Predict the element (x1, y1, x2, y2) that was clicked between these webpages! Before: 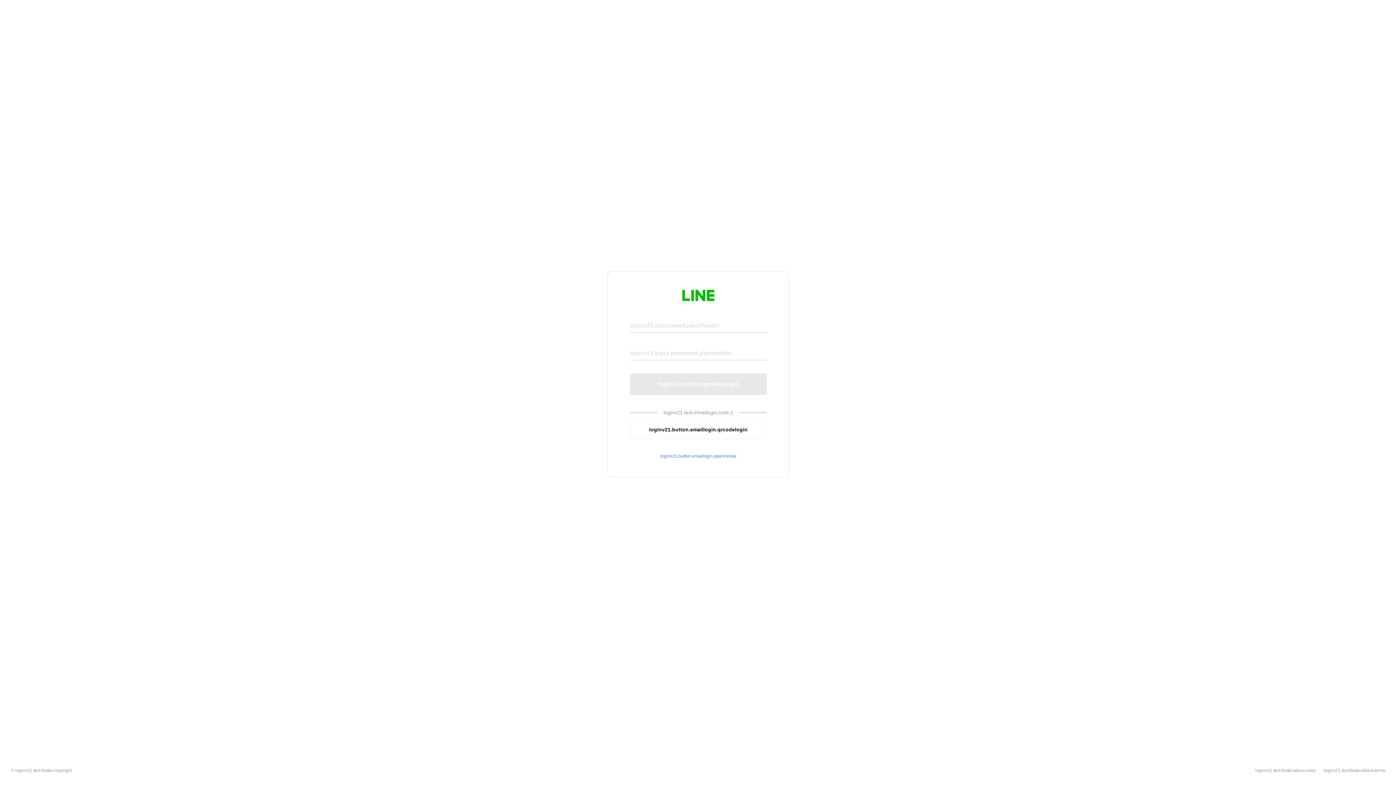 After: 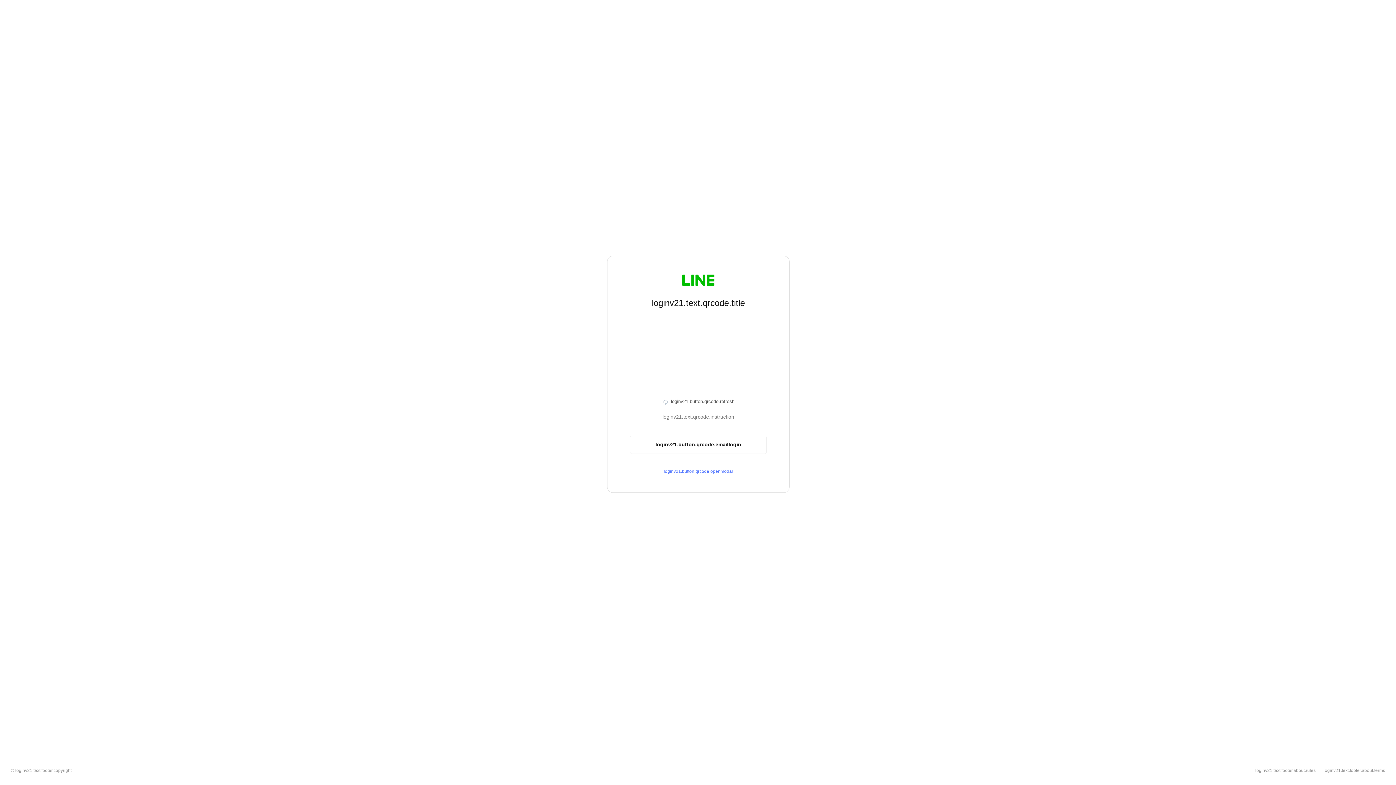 Action: label: loginv21.button.emaillogin.qrcodelogin bbox: (630, 420, 766, 439)